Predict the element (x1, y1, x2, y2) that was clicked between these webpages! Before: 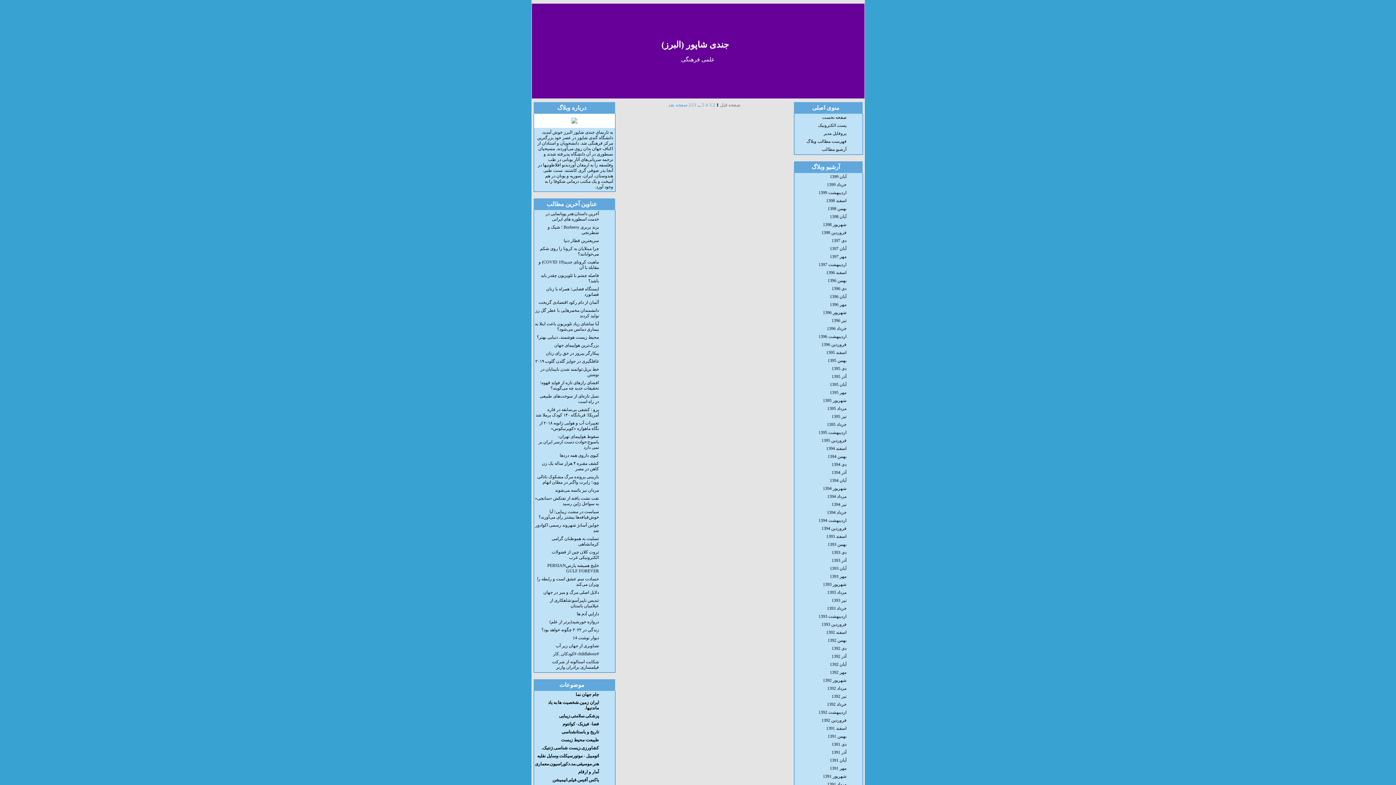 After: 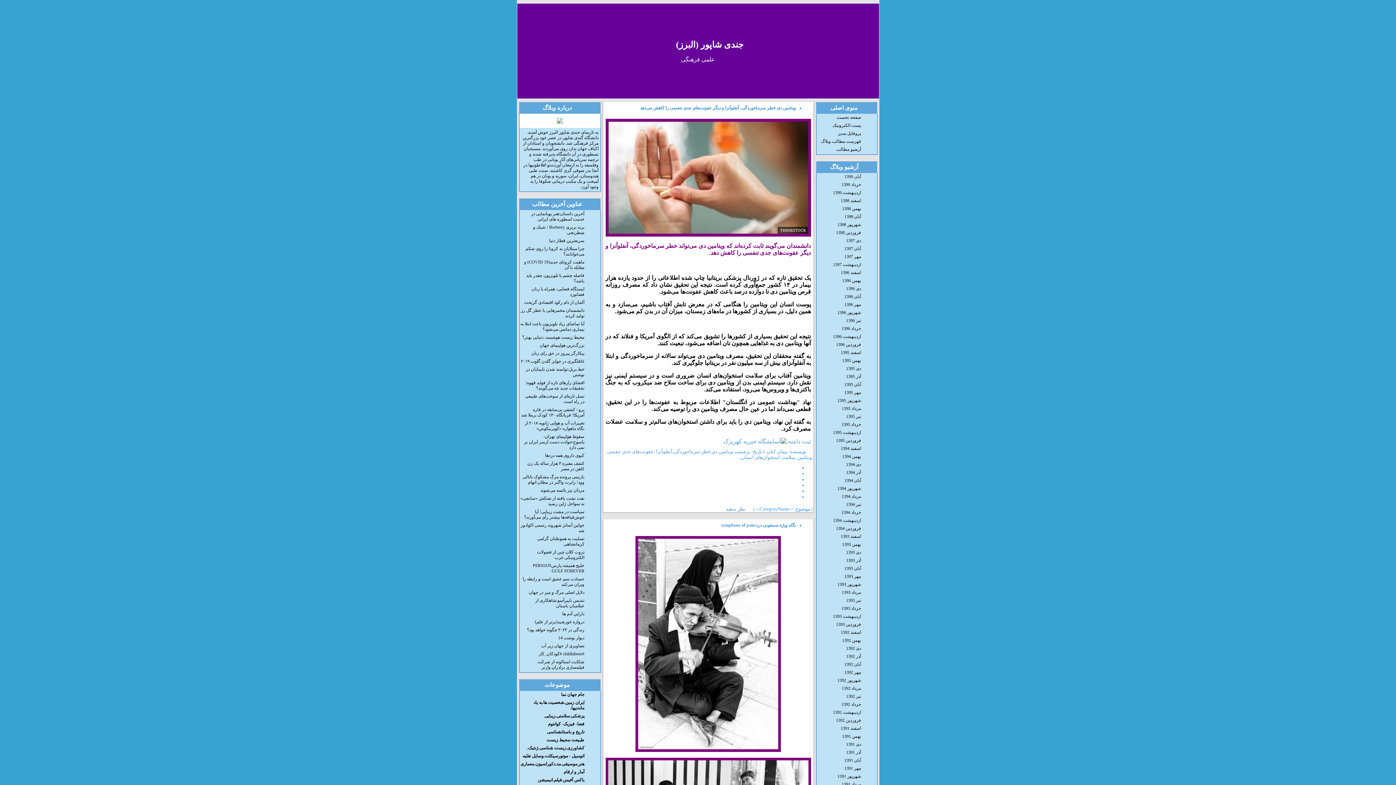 Action: label: بهمن 1395 bbox: (794, 357, 847, 365)